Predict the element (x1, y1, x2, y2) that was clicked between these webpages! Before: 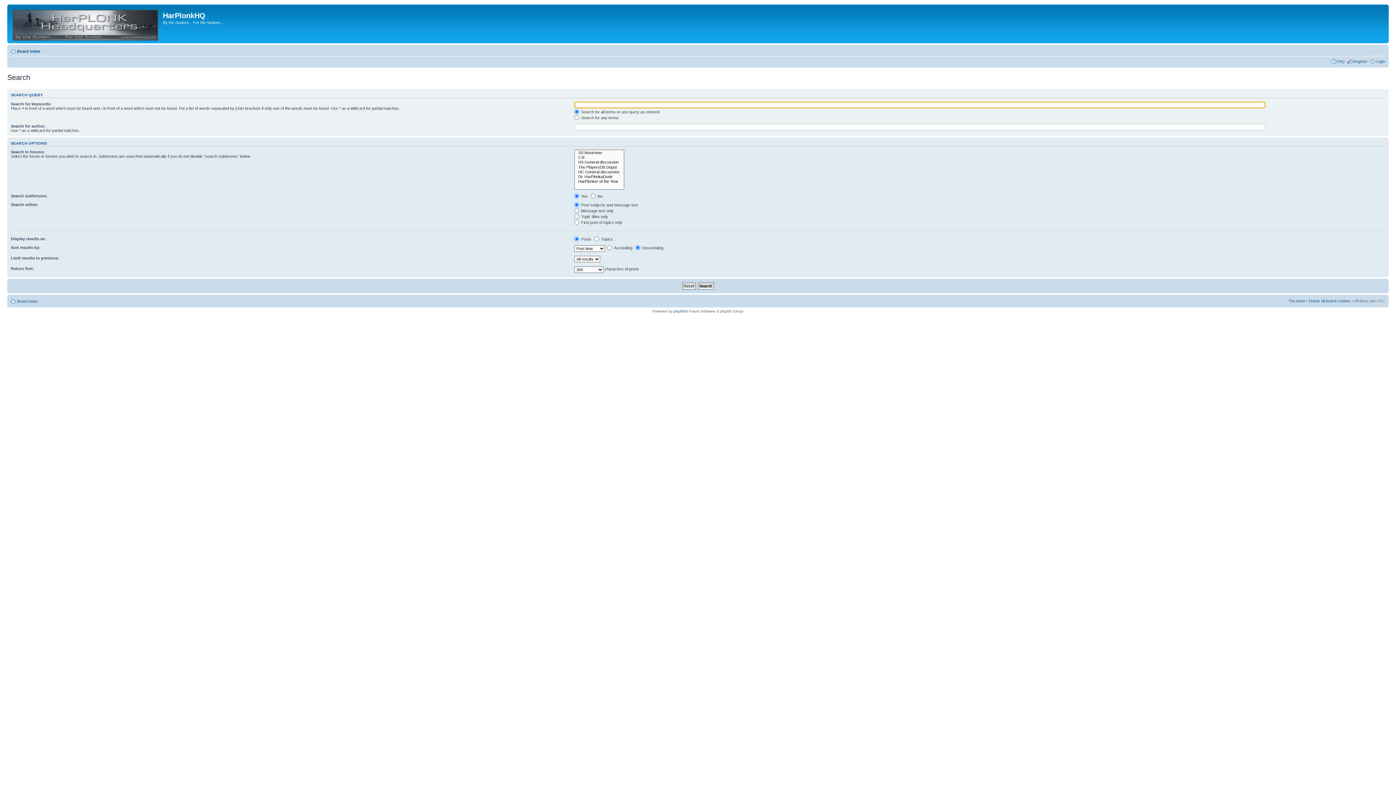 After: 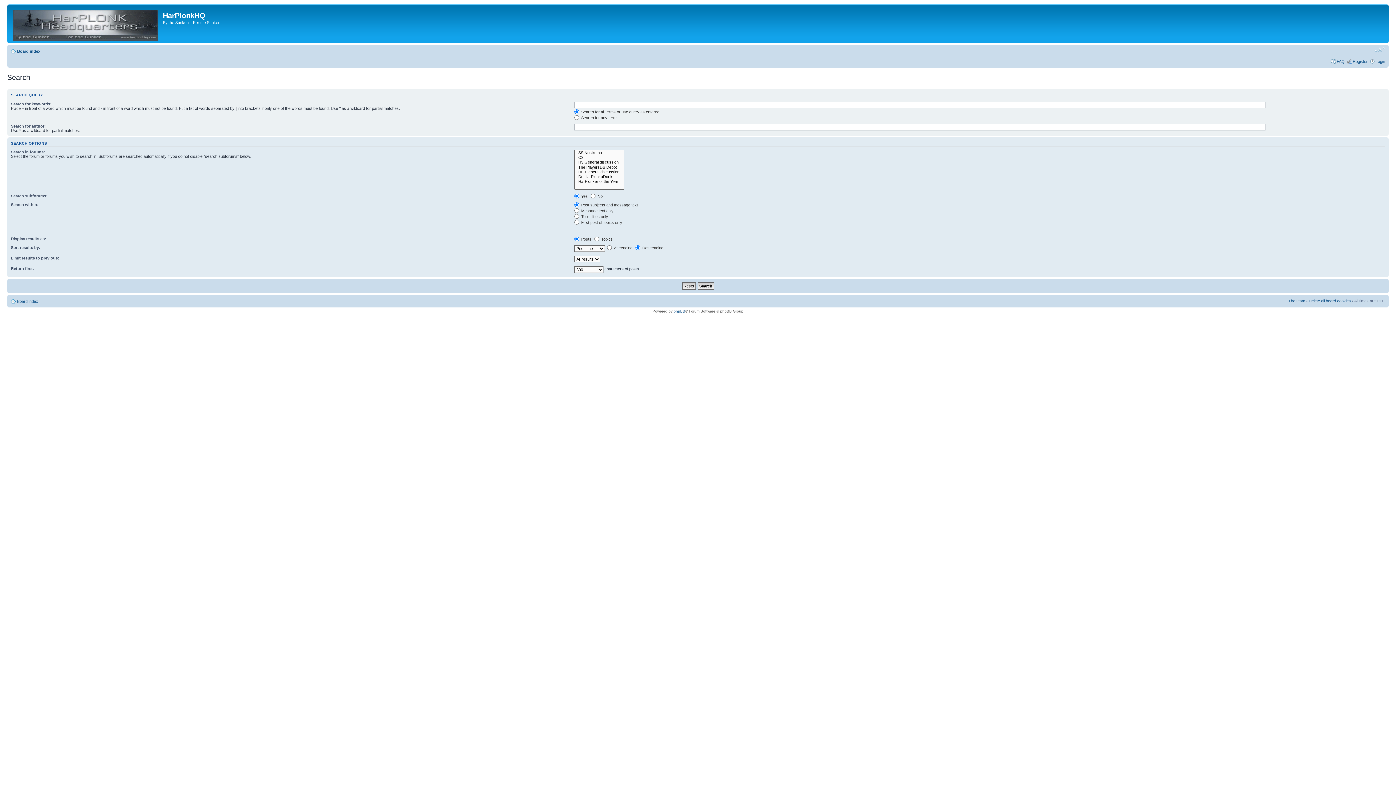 Action: label: Change font size bbox: (1374, 46, 1385, 53)